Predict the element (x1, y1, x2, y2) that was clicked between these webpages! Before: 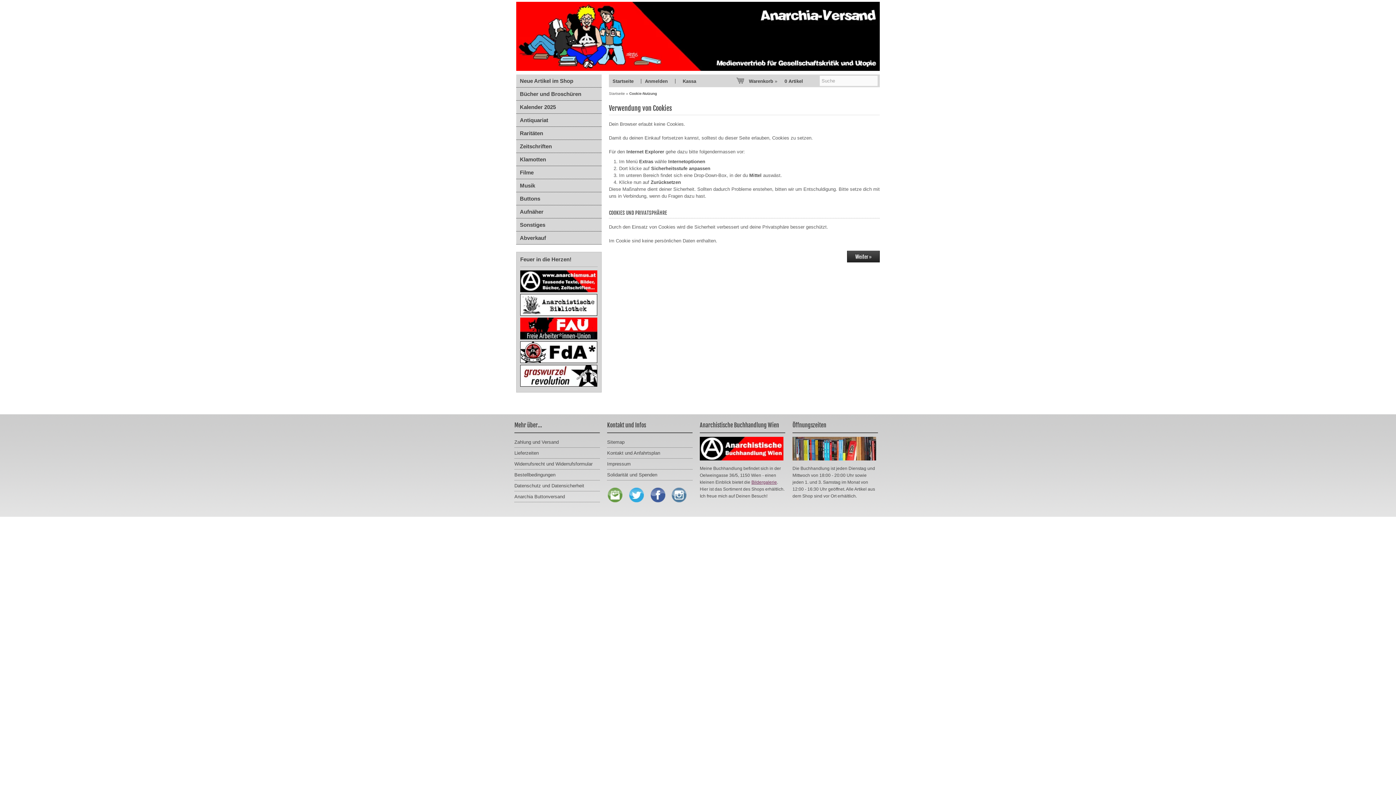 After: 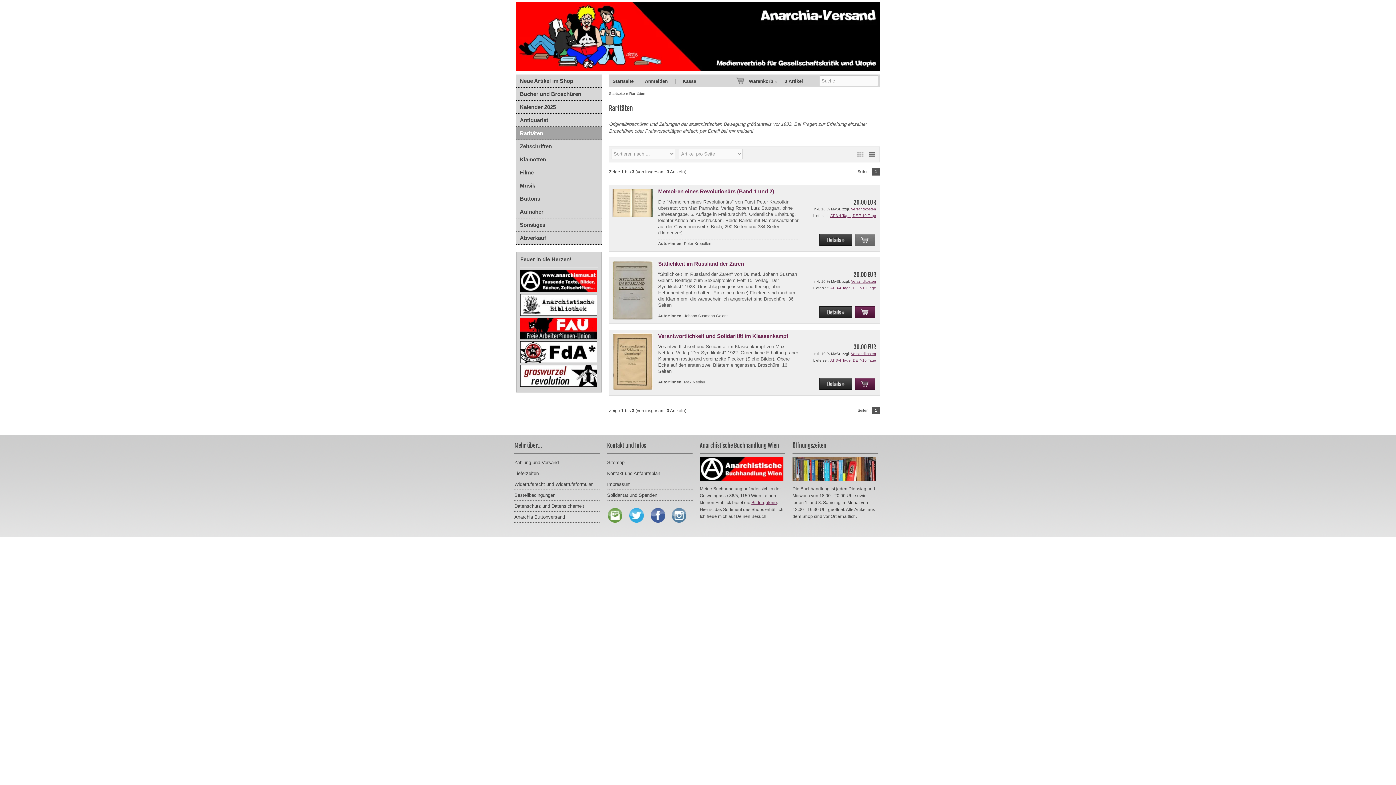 Action: label: Raritäten bbox: (516, 126, 601, 140)